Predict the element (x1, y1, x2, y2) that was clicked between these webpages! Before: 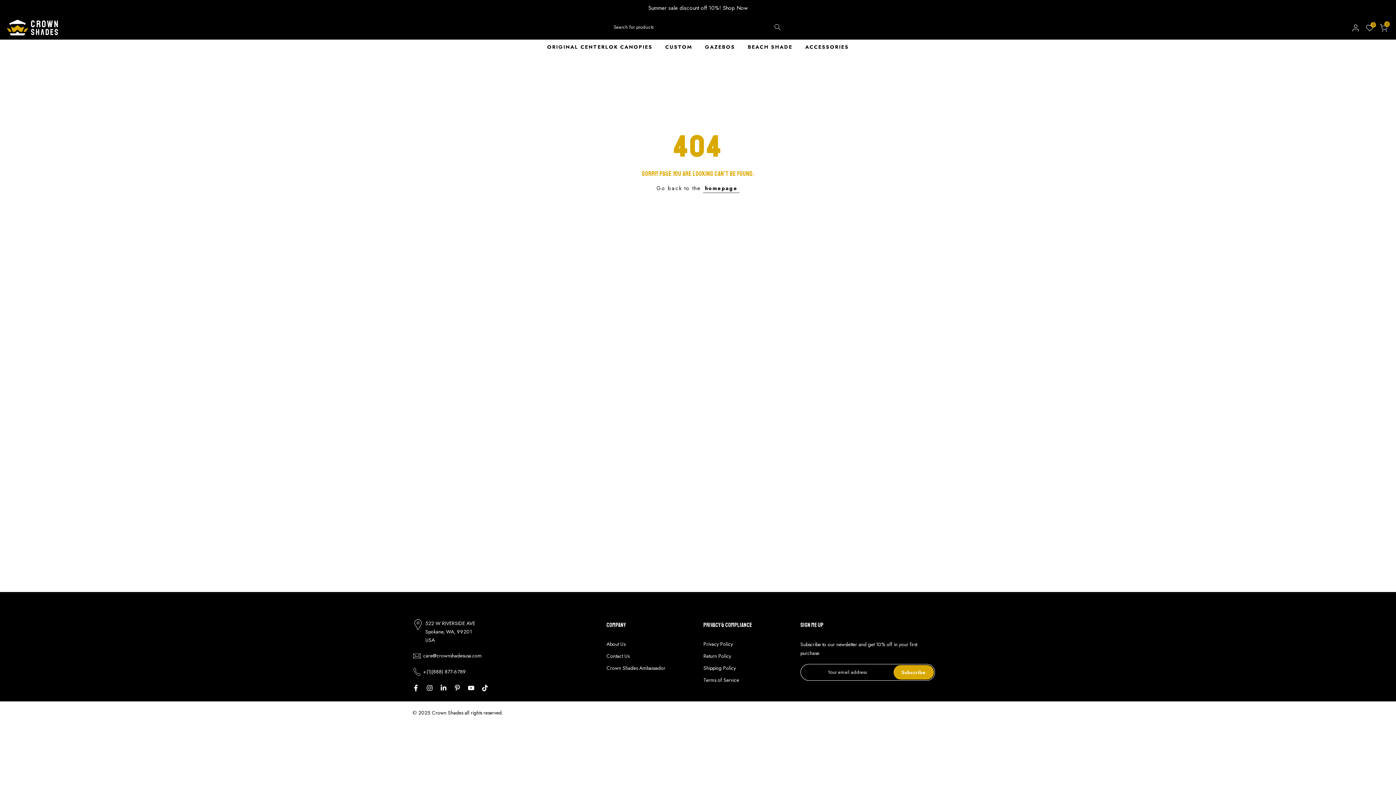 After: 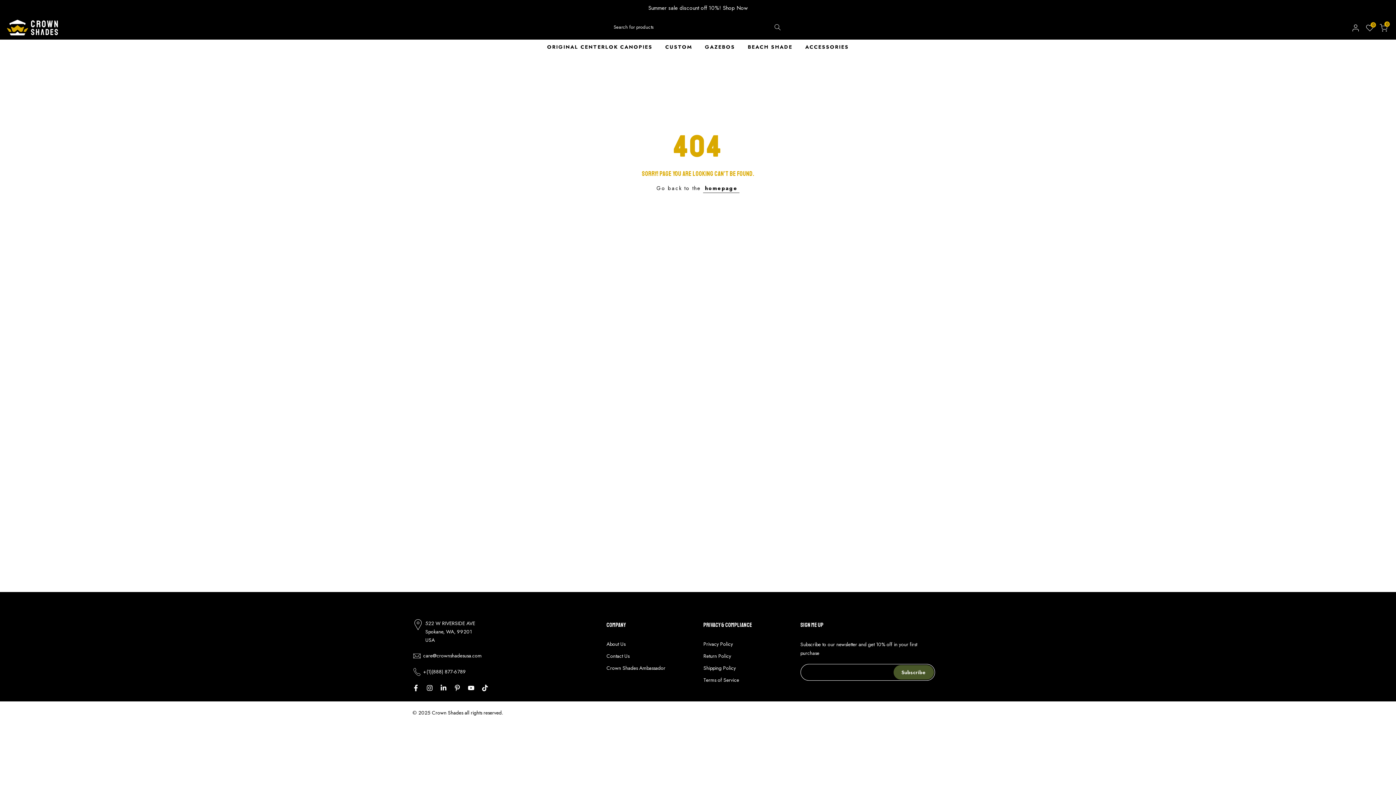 Action: label: Subscribe bbox: (893, 665, 934, 679)